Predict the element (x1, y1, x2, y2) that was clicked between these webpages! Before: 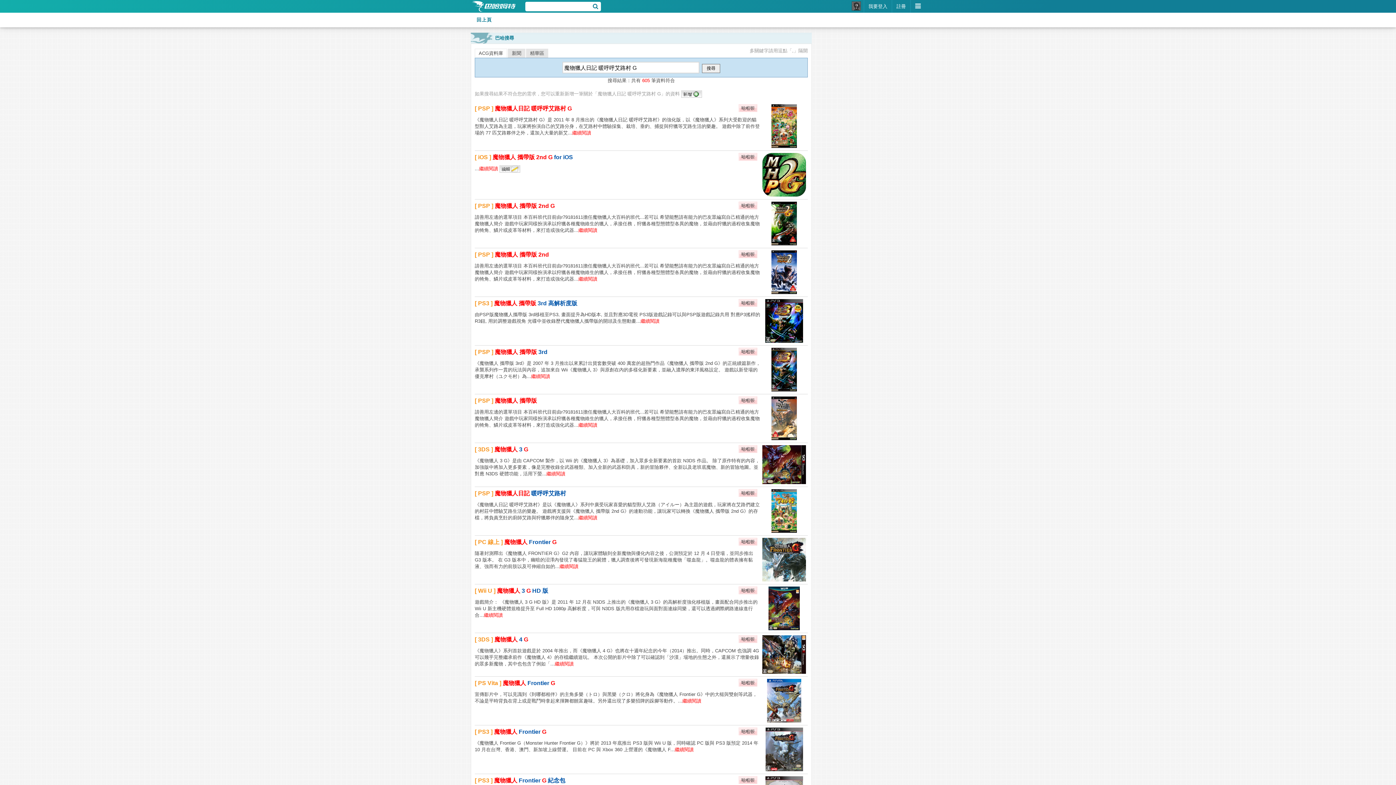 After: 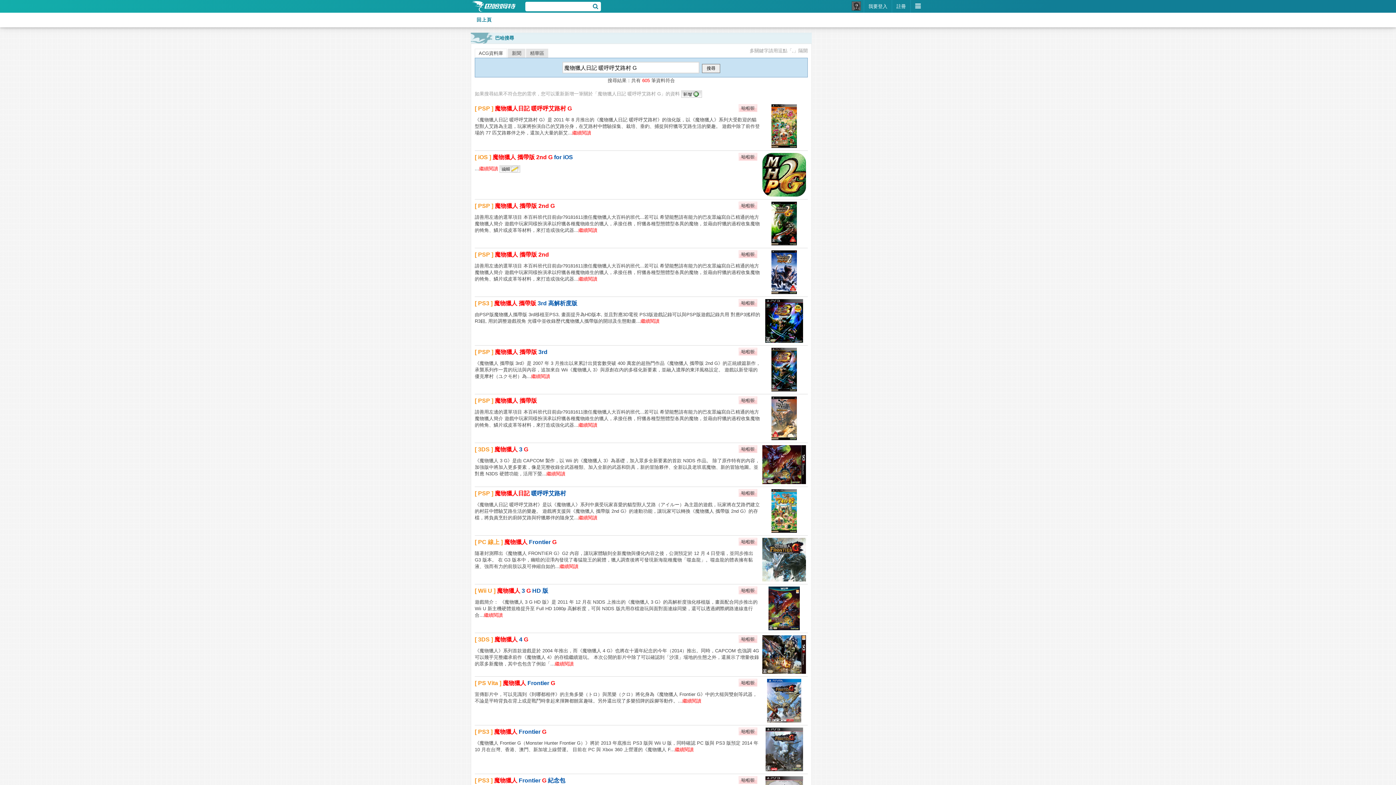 Action: bbox: (738, 400, 757, 405)